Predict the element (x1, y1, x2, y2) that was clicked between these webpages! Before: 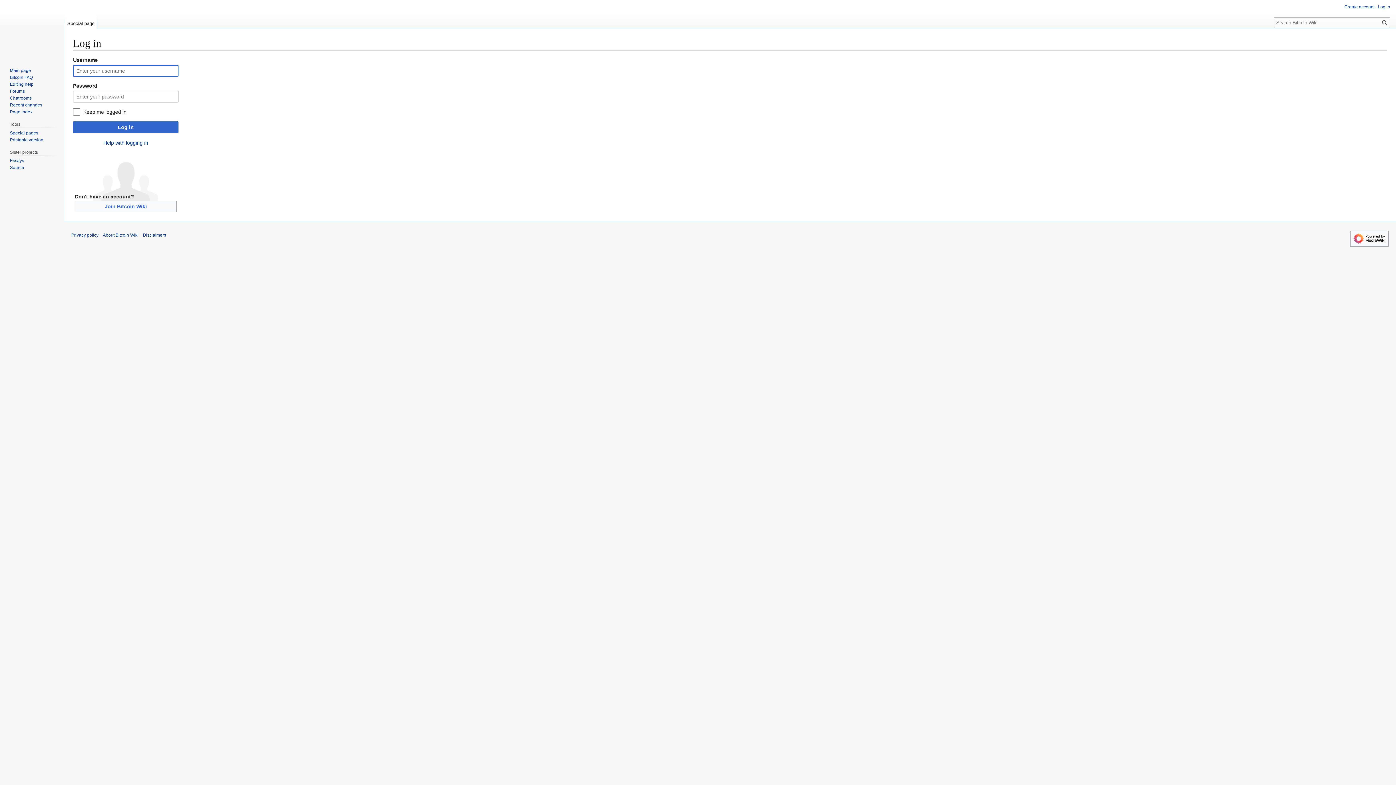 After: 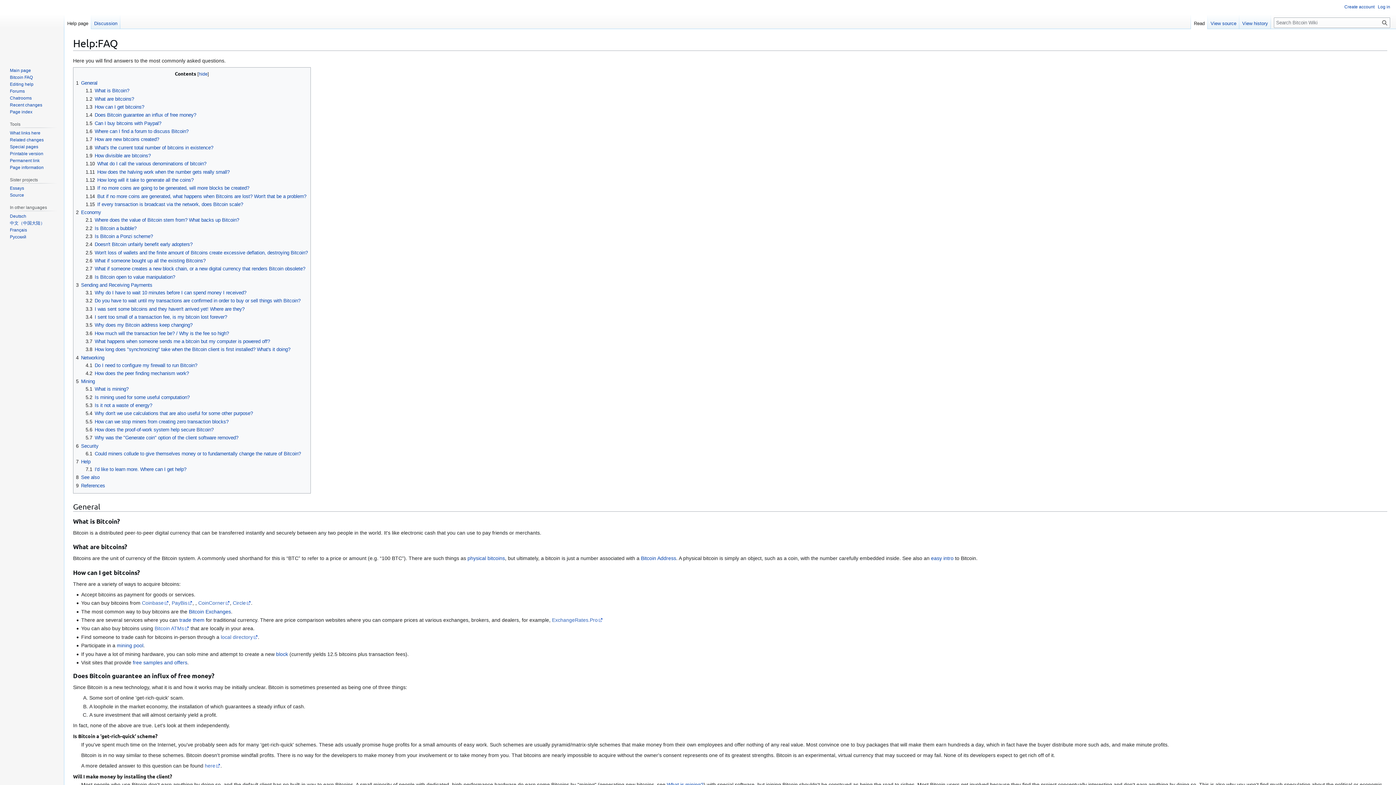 Action: bbox: (9, 74, 32, 79) label: Bitcoin FAQ